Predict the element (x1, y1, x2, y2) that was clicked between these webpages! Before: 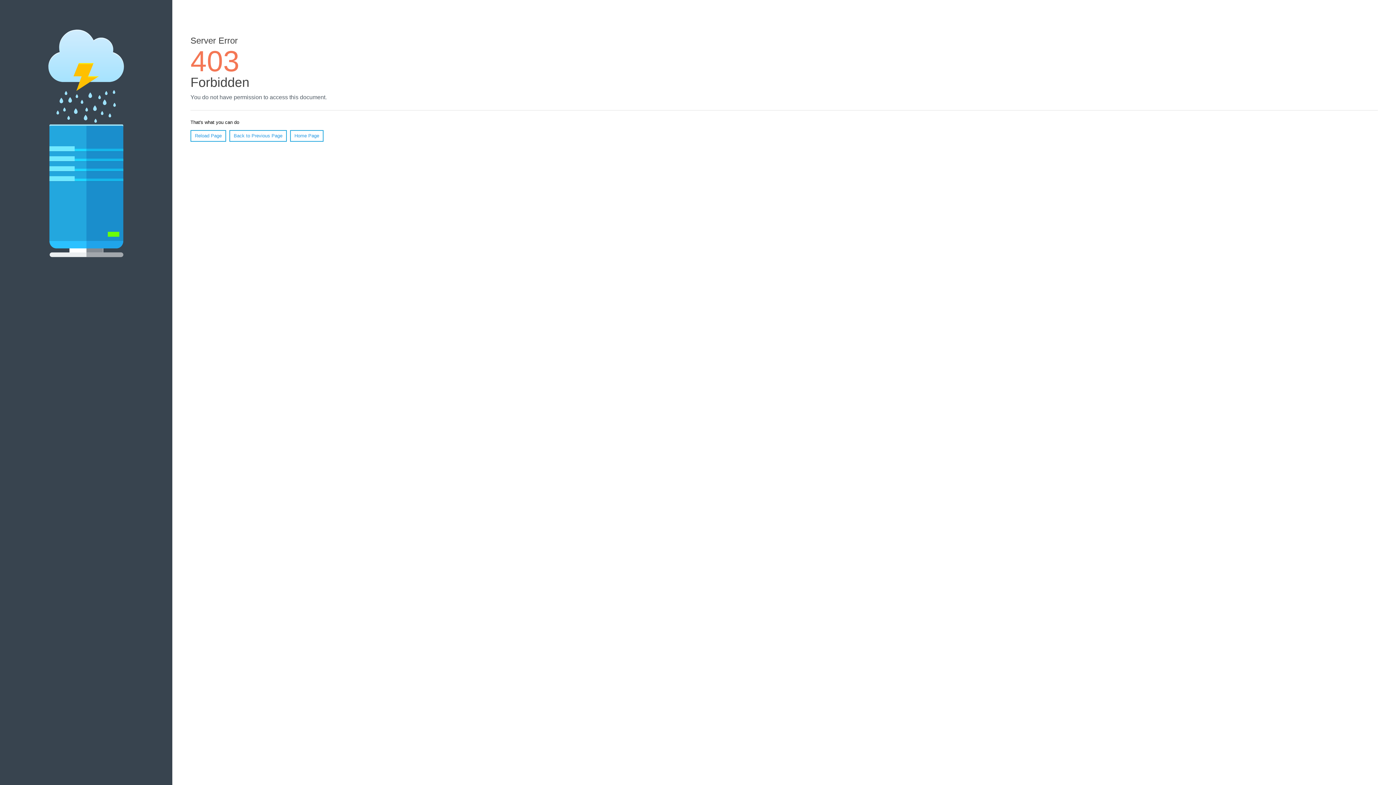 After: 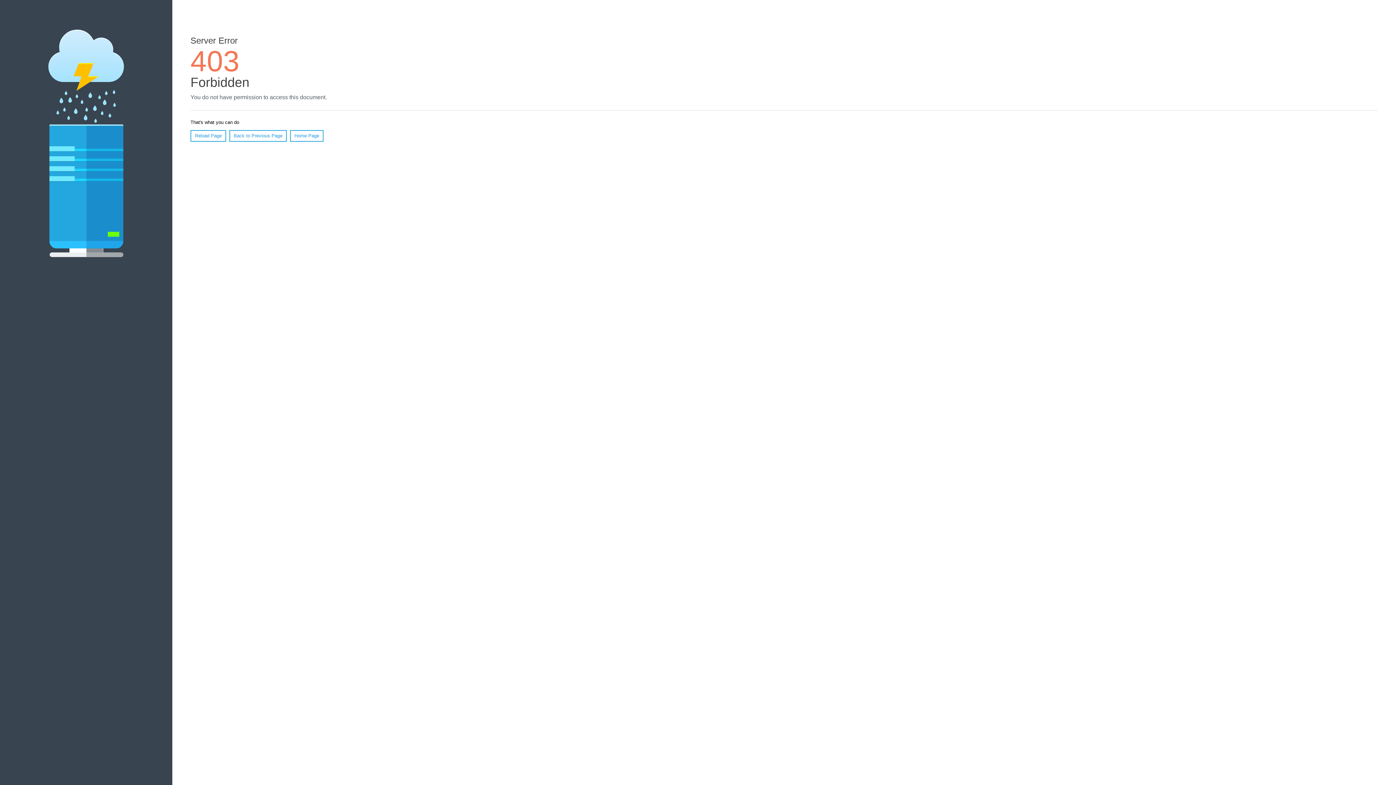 Action: label: Home Page bbox: (290, 130, 323, 141)